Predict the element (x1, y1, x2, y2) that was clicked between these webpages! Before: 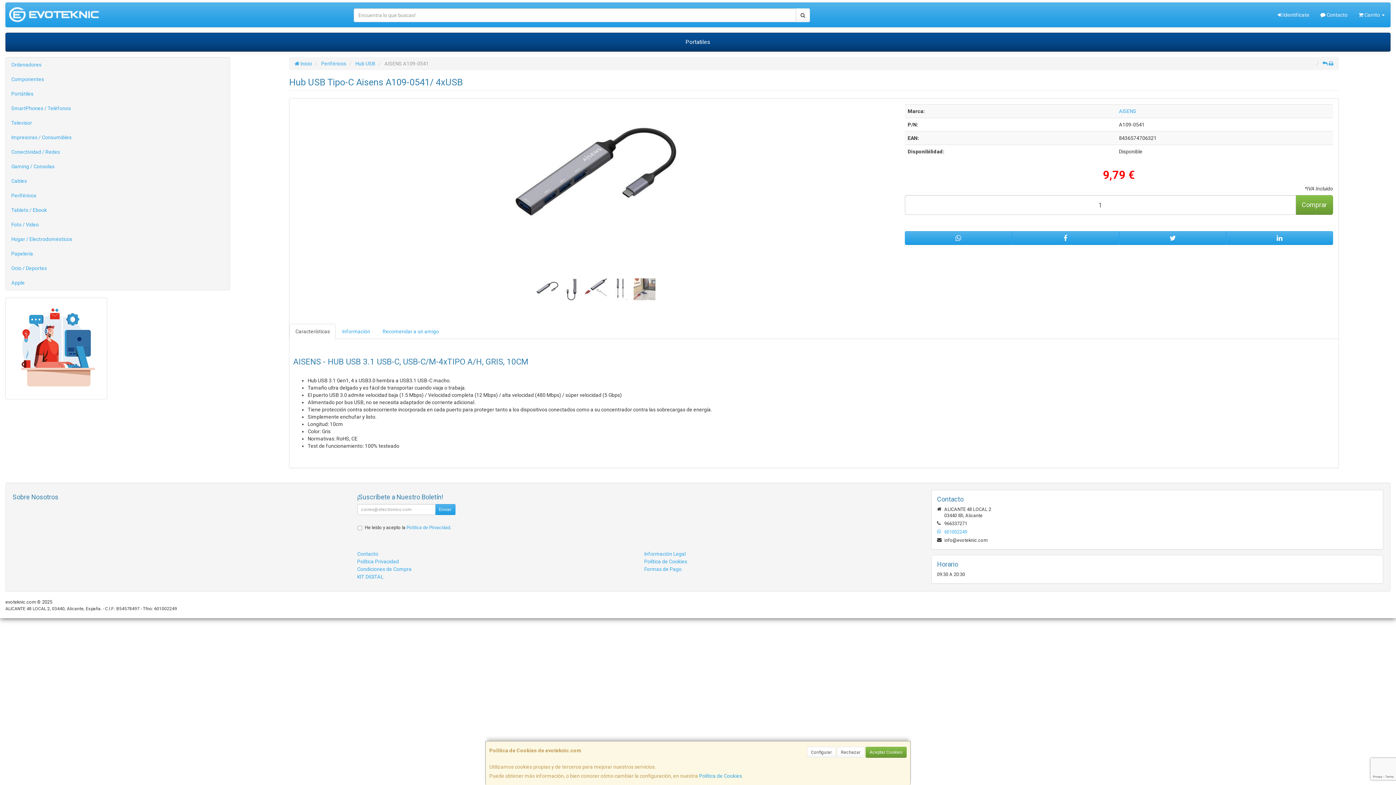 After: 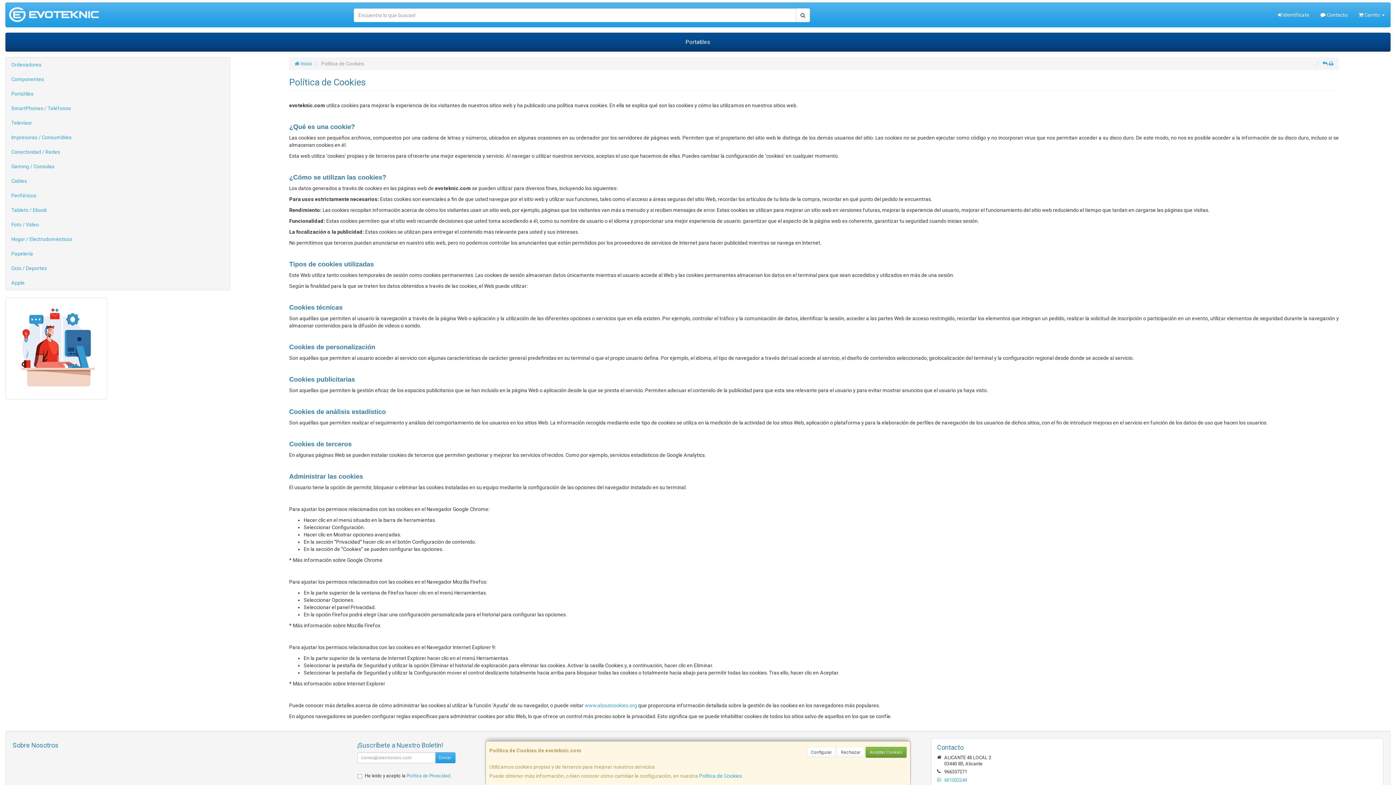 Action: label: Política de Cookies bbox: (644, 558, 687, 564)